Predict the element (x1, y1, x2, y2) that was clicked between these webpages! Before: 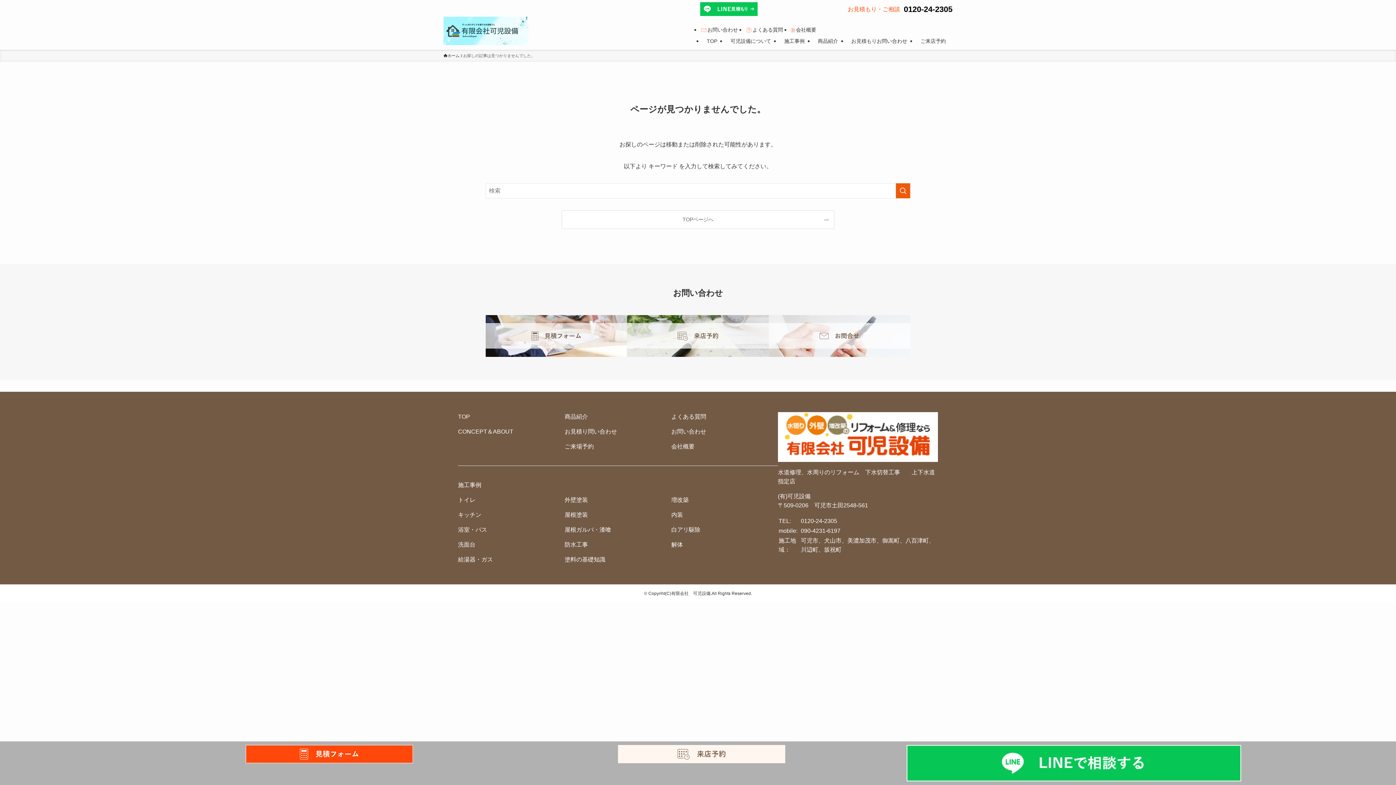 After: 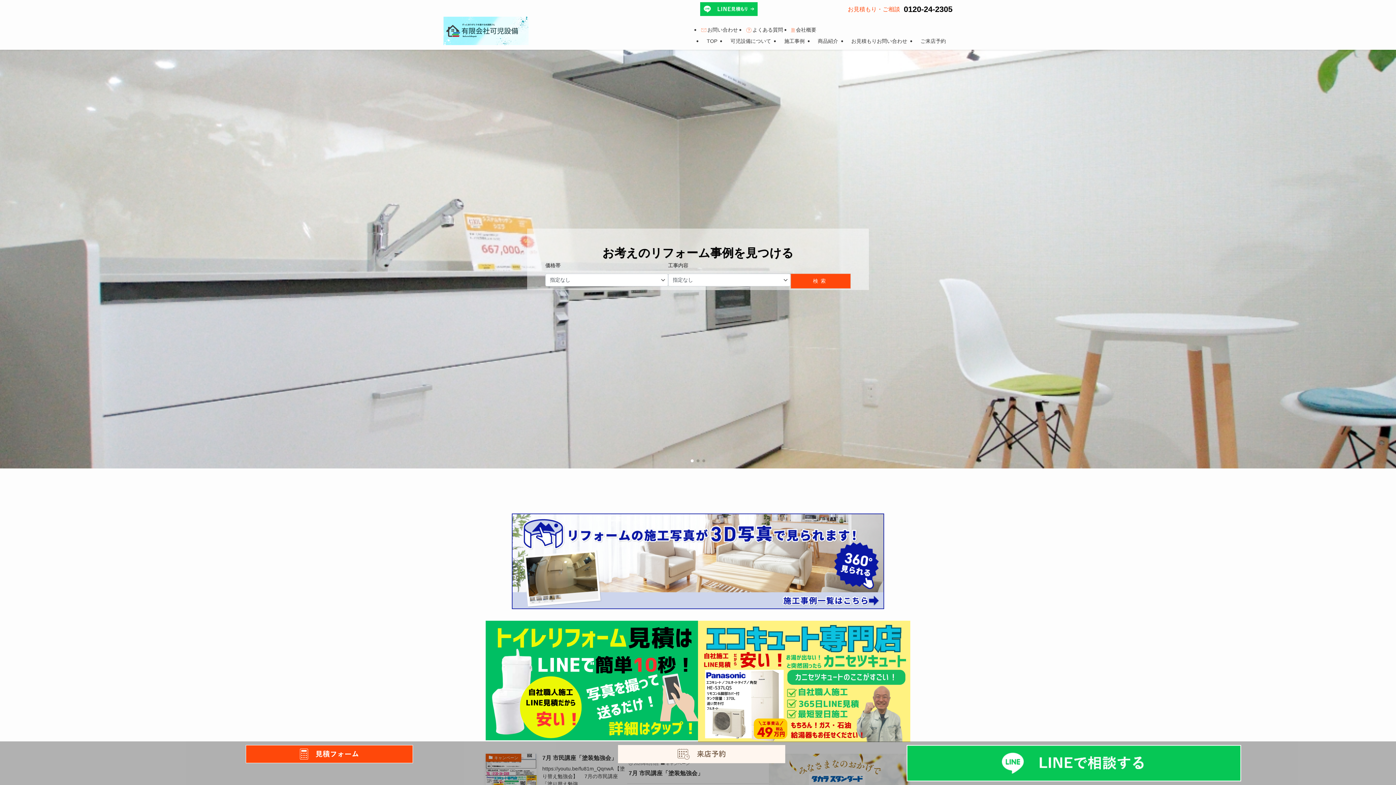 Action: label: TOP bbox: (458, 413, 470, 419)